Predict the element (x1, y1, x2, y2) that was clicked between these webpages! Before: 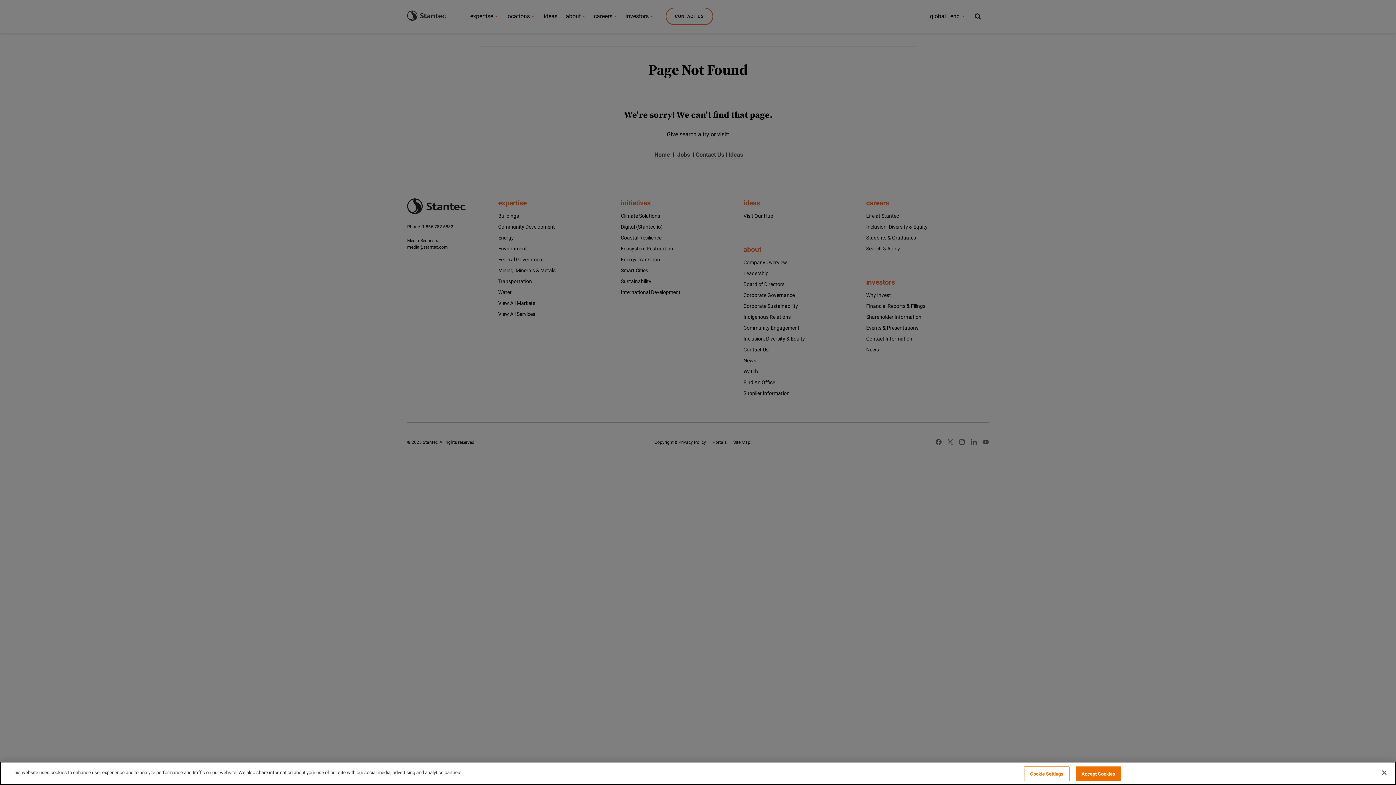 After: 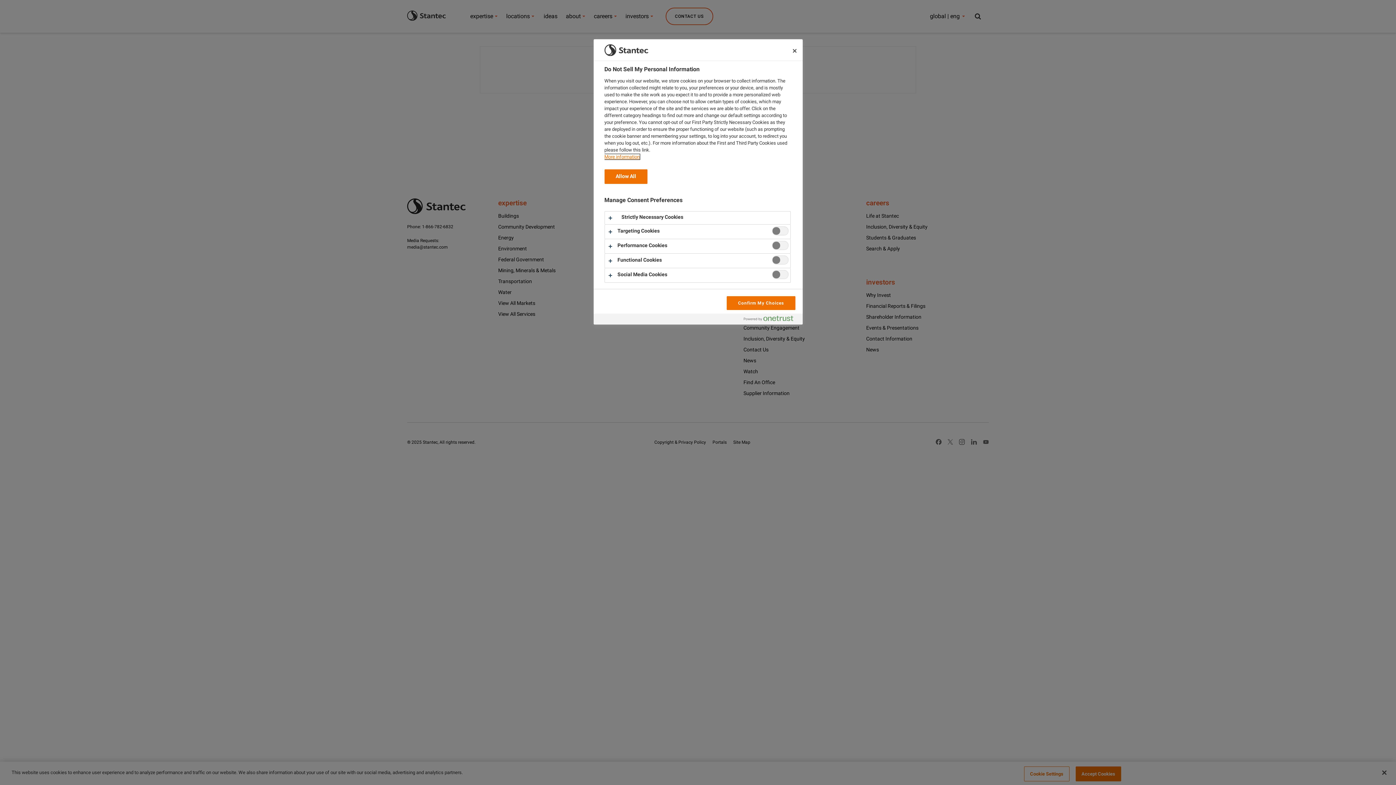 Action: label: Cookie Settings bbox: (1024, 766, 1069, 781)